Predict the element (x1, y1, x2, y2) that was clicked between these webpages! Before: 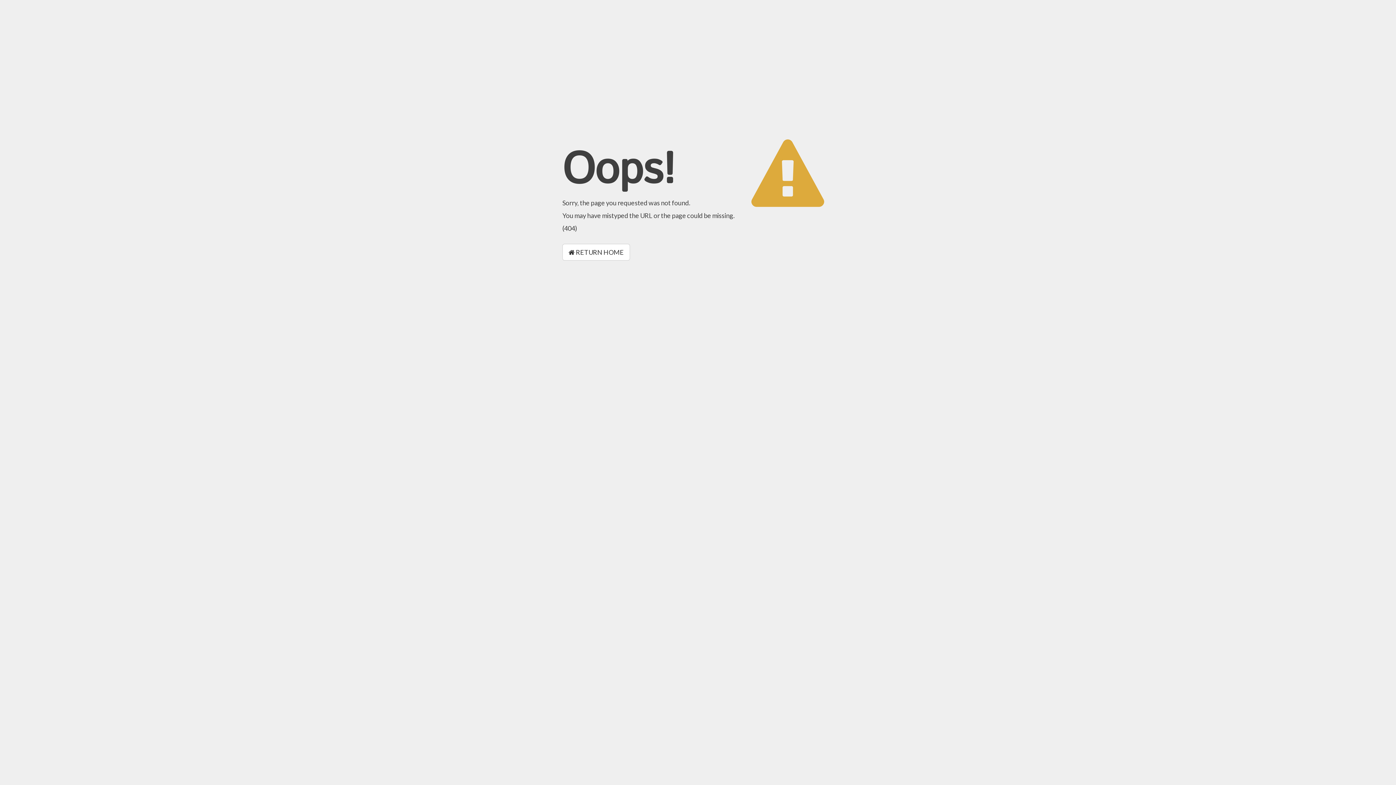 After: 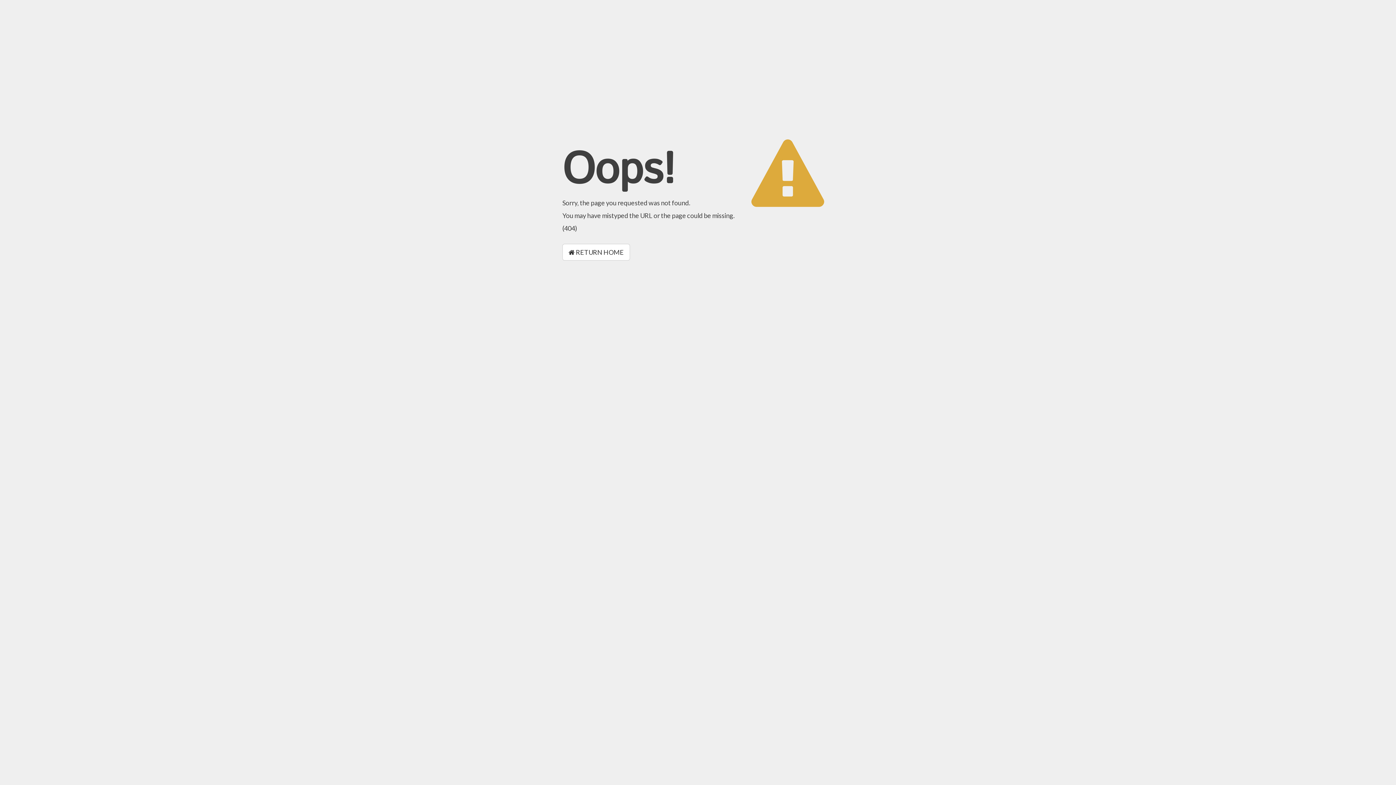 Action: label:  RETURN HOME bbox: (562, 244, 630, 260)